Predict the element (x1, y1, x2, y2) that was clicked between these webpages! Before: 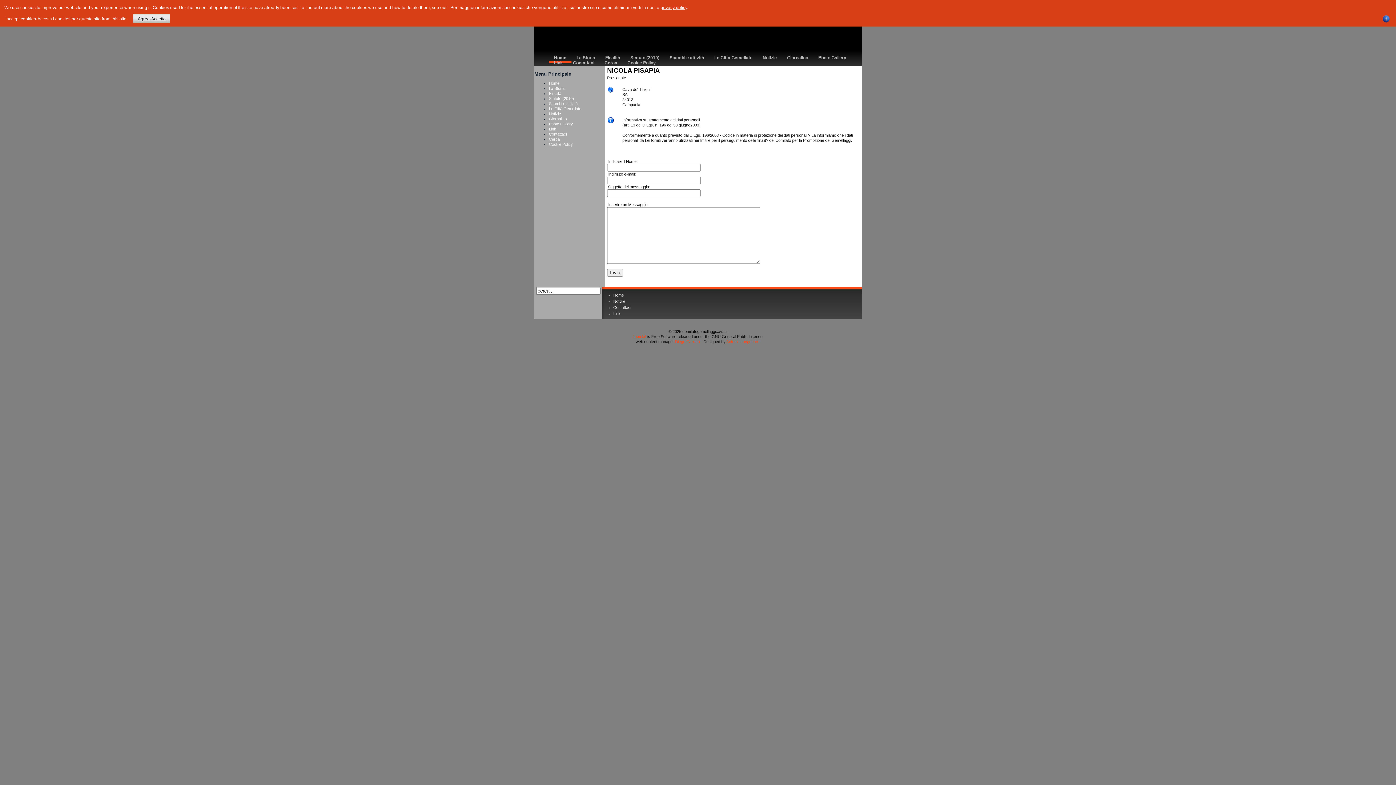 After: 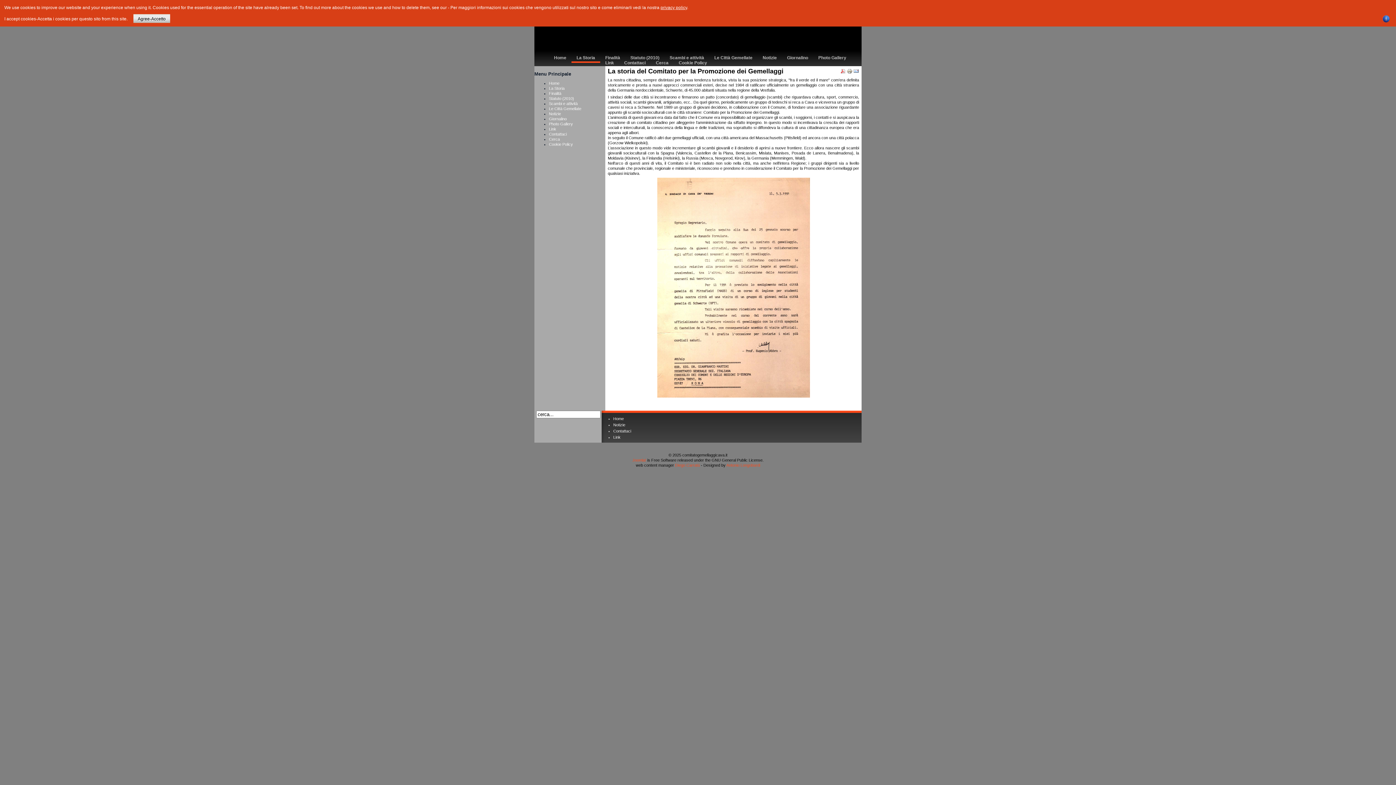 Action: label: La Storia bbox: (571, 55, 600, 60)